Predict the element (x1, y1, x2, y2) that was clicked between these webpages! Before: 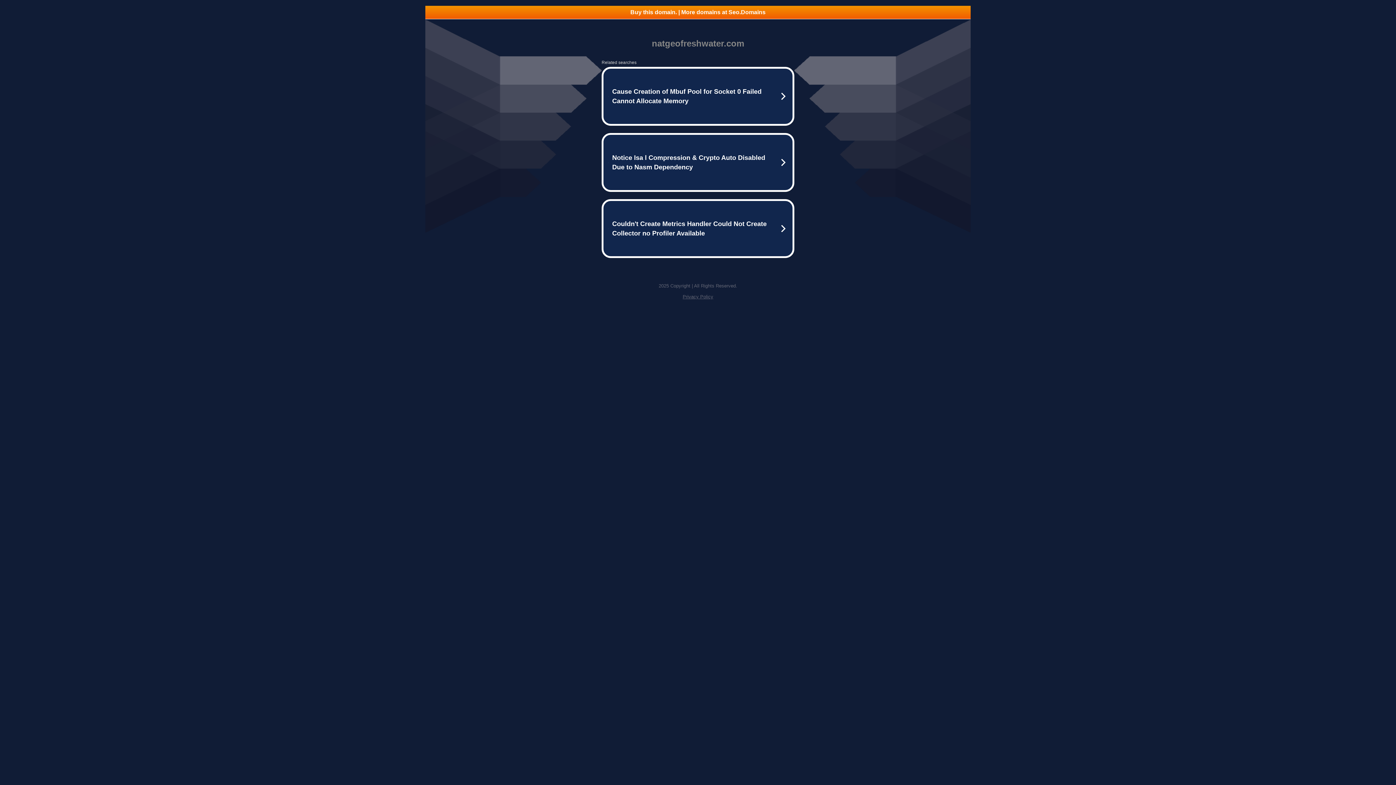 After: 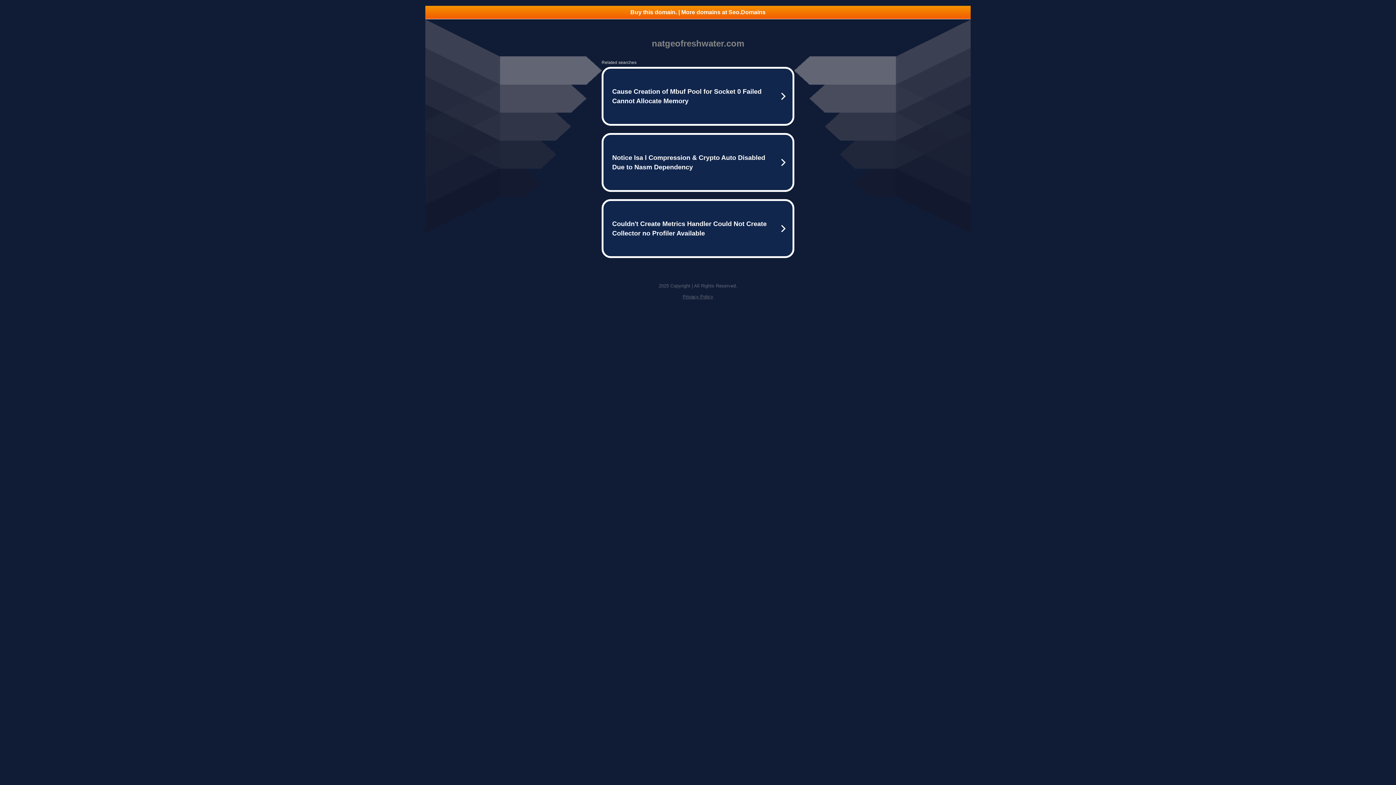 Action: bbox: (425, 5, 970, 18) label: Buy this domain. | More domains at Seo.Domains